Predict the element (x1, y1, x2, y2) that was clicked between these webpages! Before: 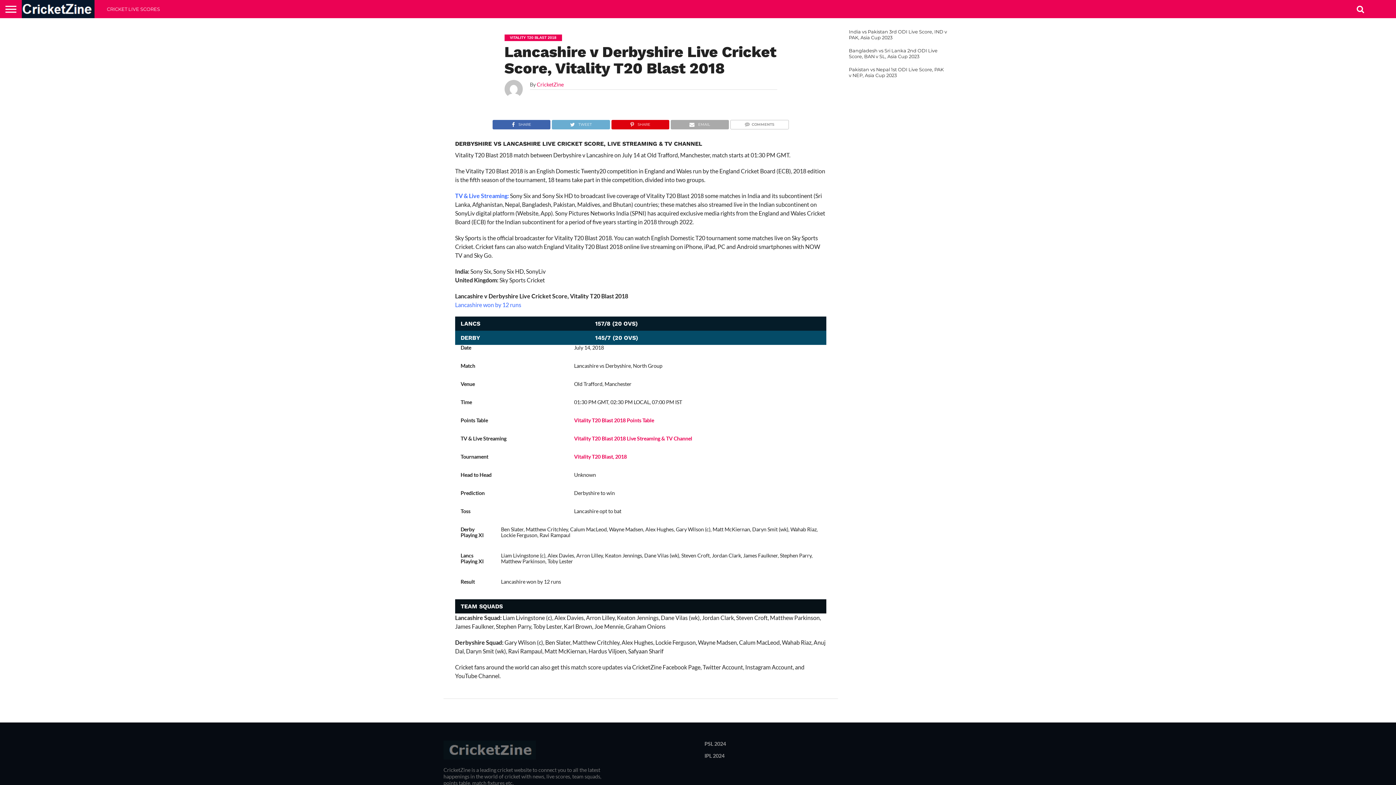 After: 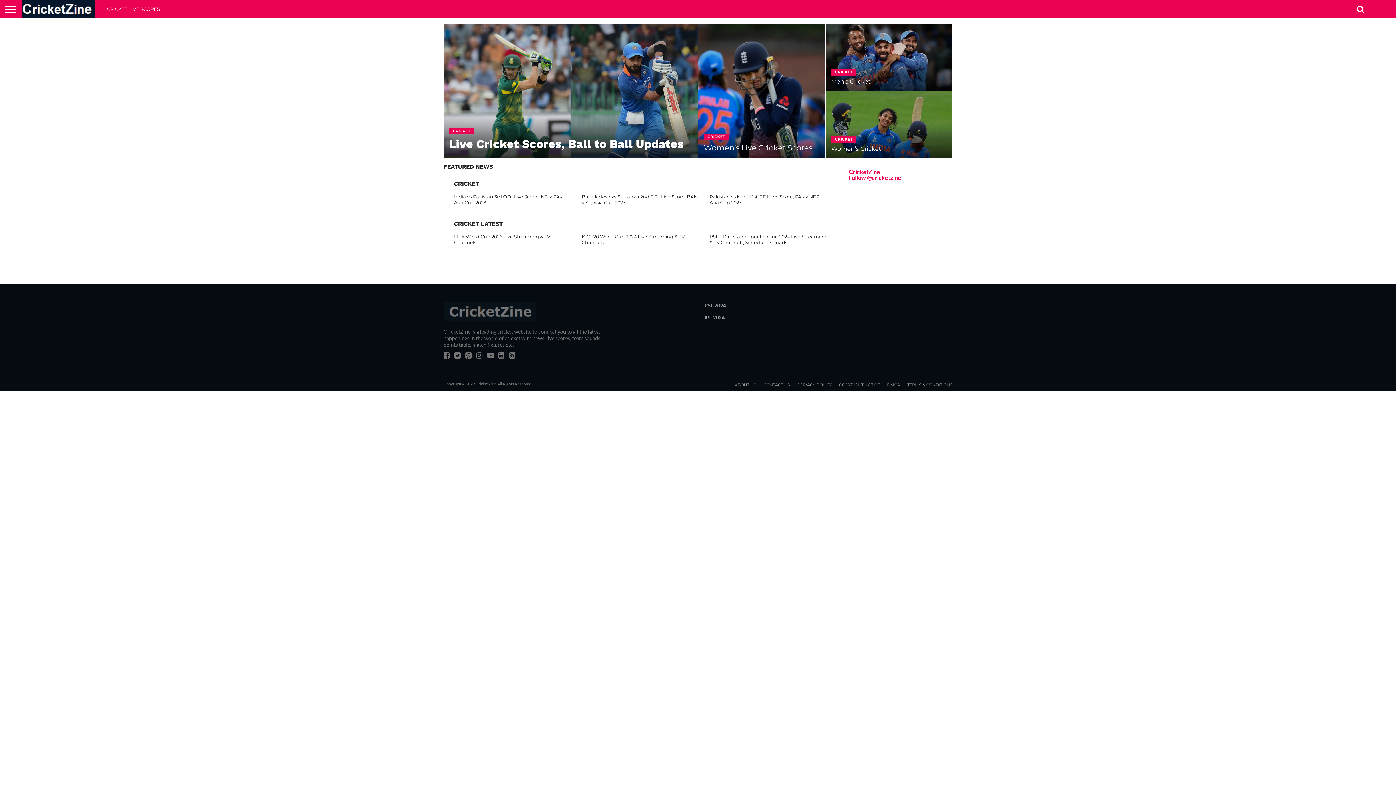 Action: label: CricketZine bbox: (536, 81, 563, 87)